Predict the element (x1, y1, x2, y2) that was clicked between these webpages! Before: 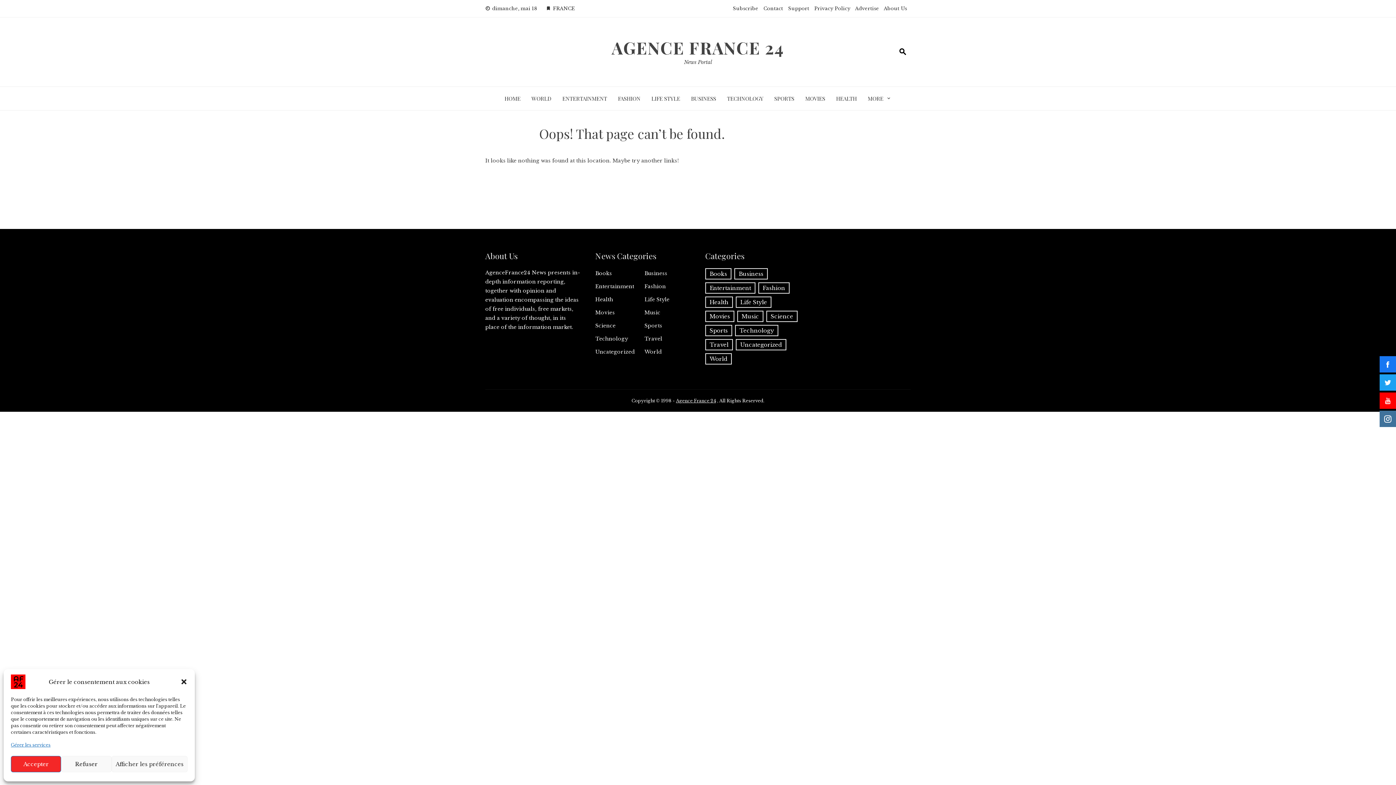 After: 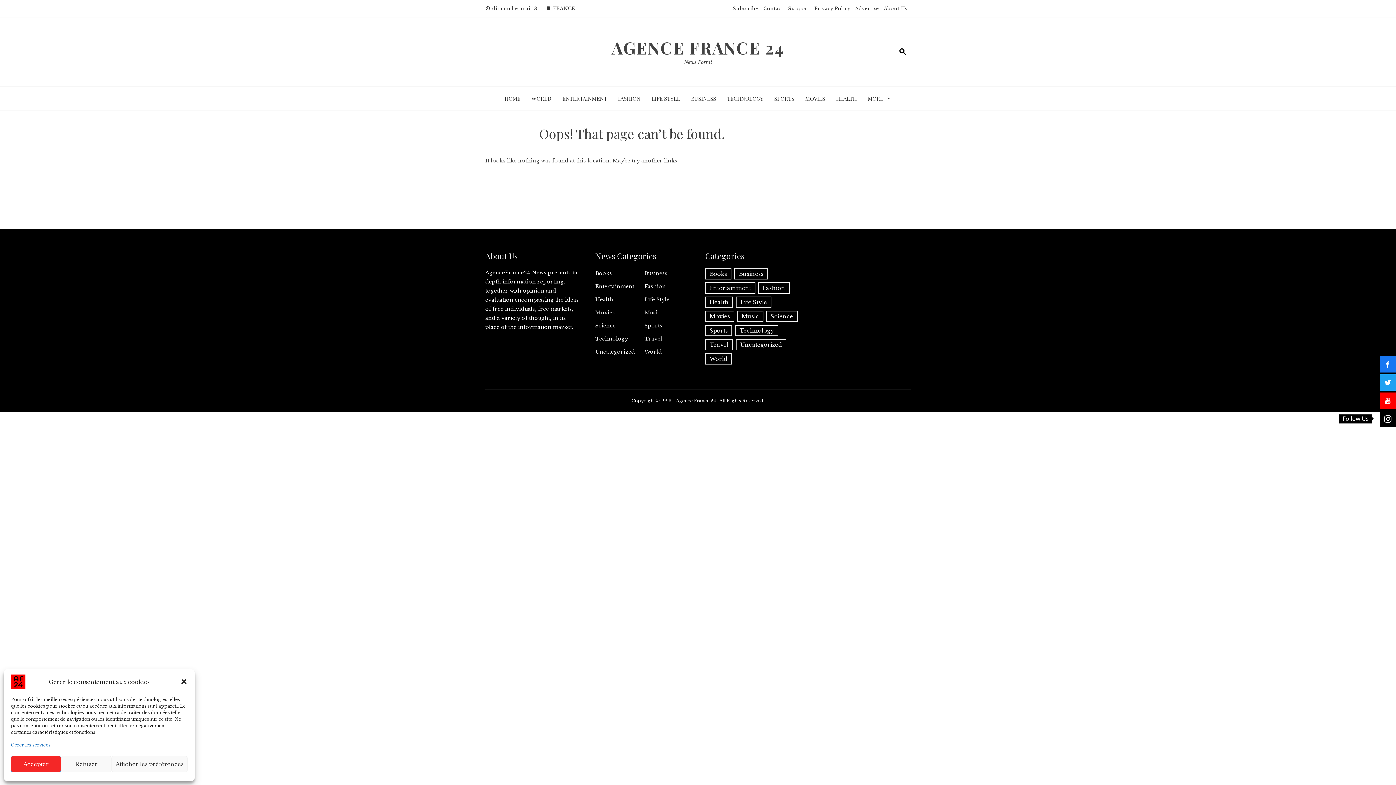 Action: bbox: (1380, 410, 1396, 427)